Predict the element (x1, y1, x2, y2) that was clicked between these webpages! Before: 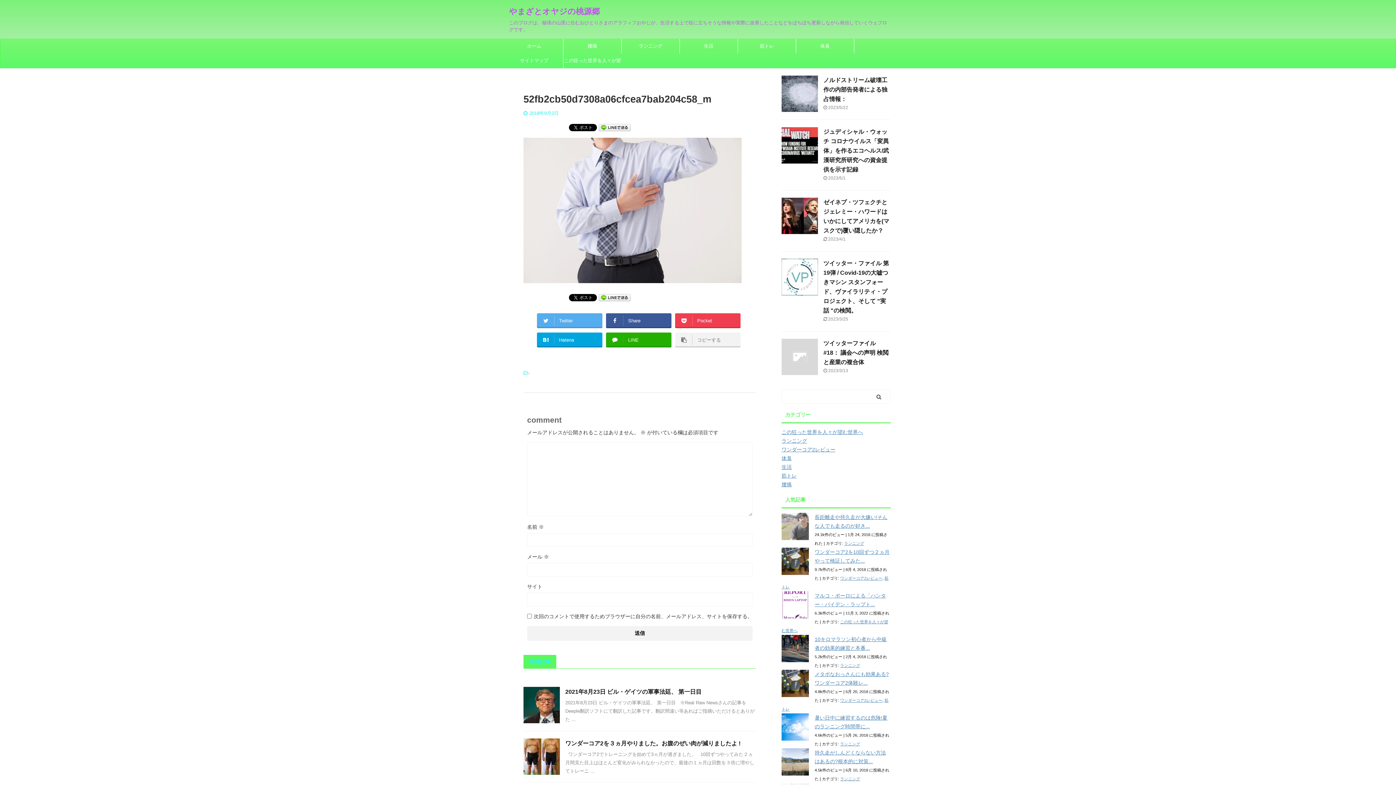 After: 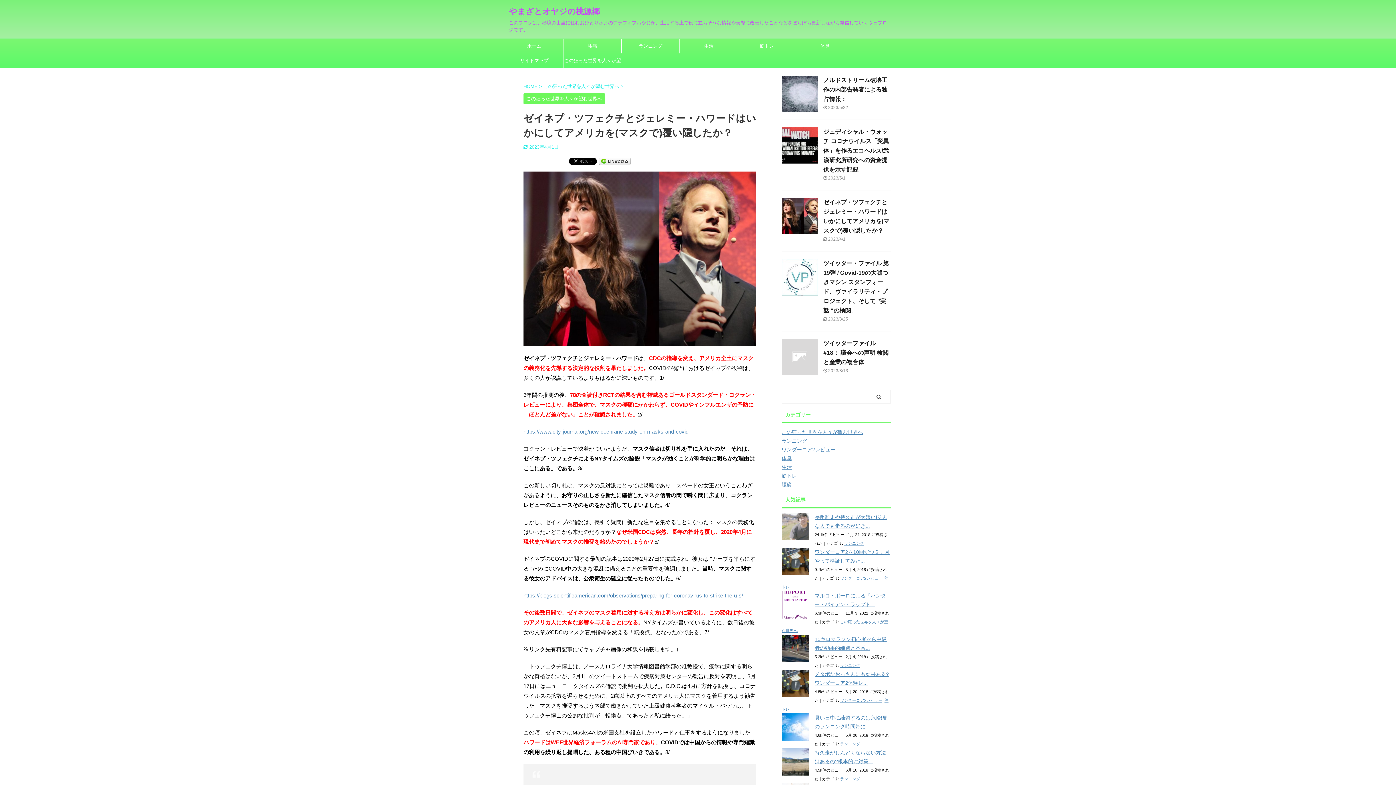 Action: bbox: (781, 227, 818, 233)